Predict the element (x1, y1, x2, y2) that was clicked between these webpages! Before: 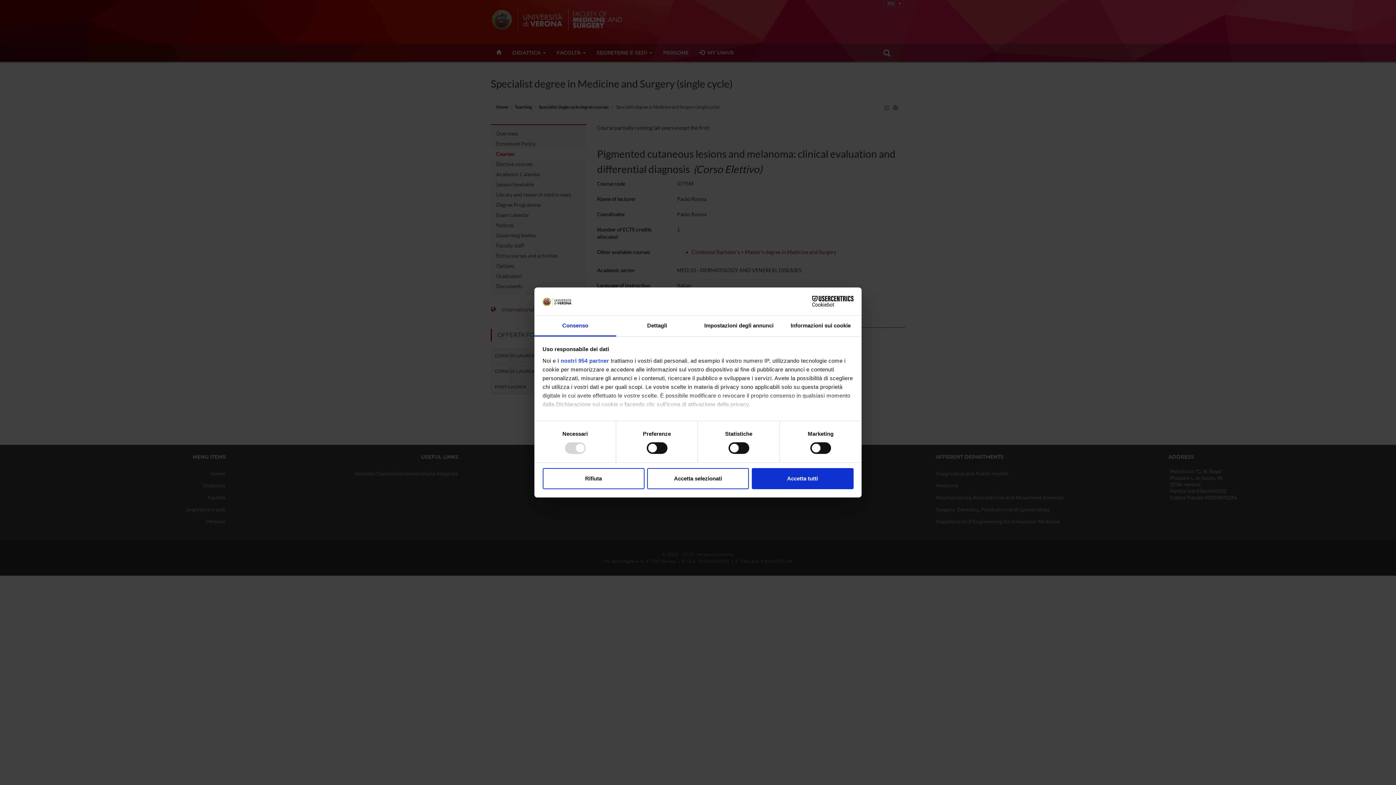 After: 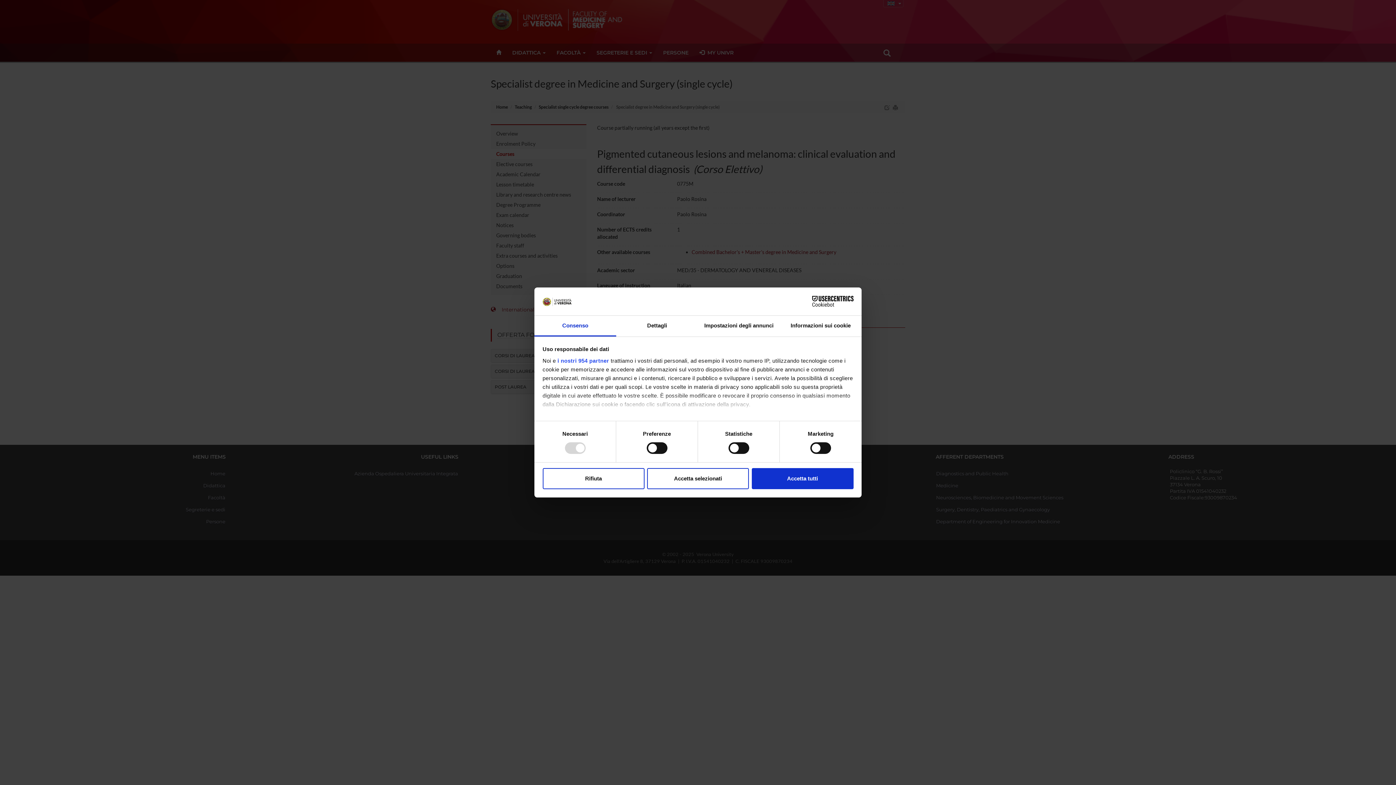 Action: label: Consenso bbox: (534, 315, 616, 336)